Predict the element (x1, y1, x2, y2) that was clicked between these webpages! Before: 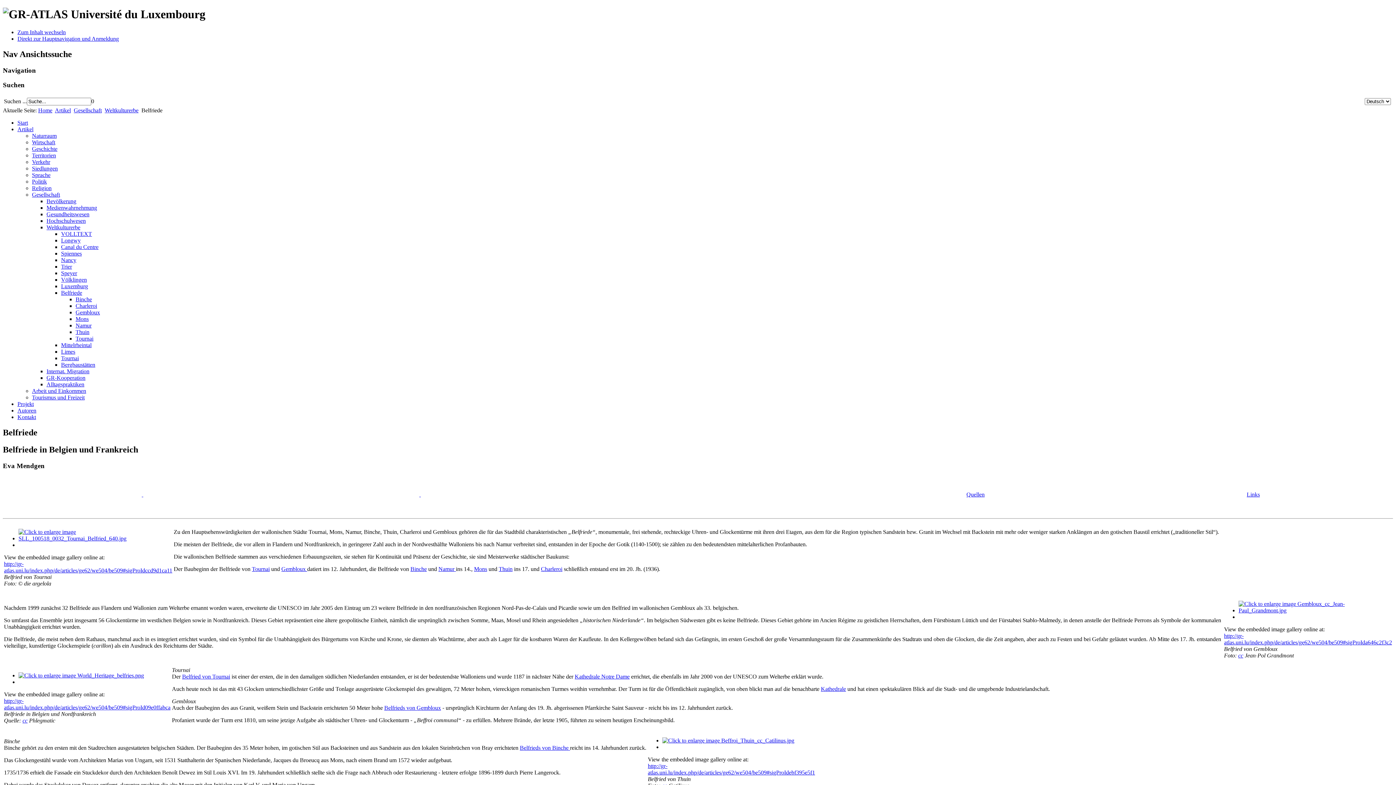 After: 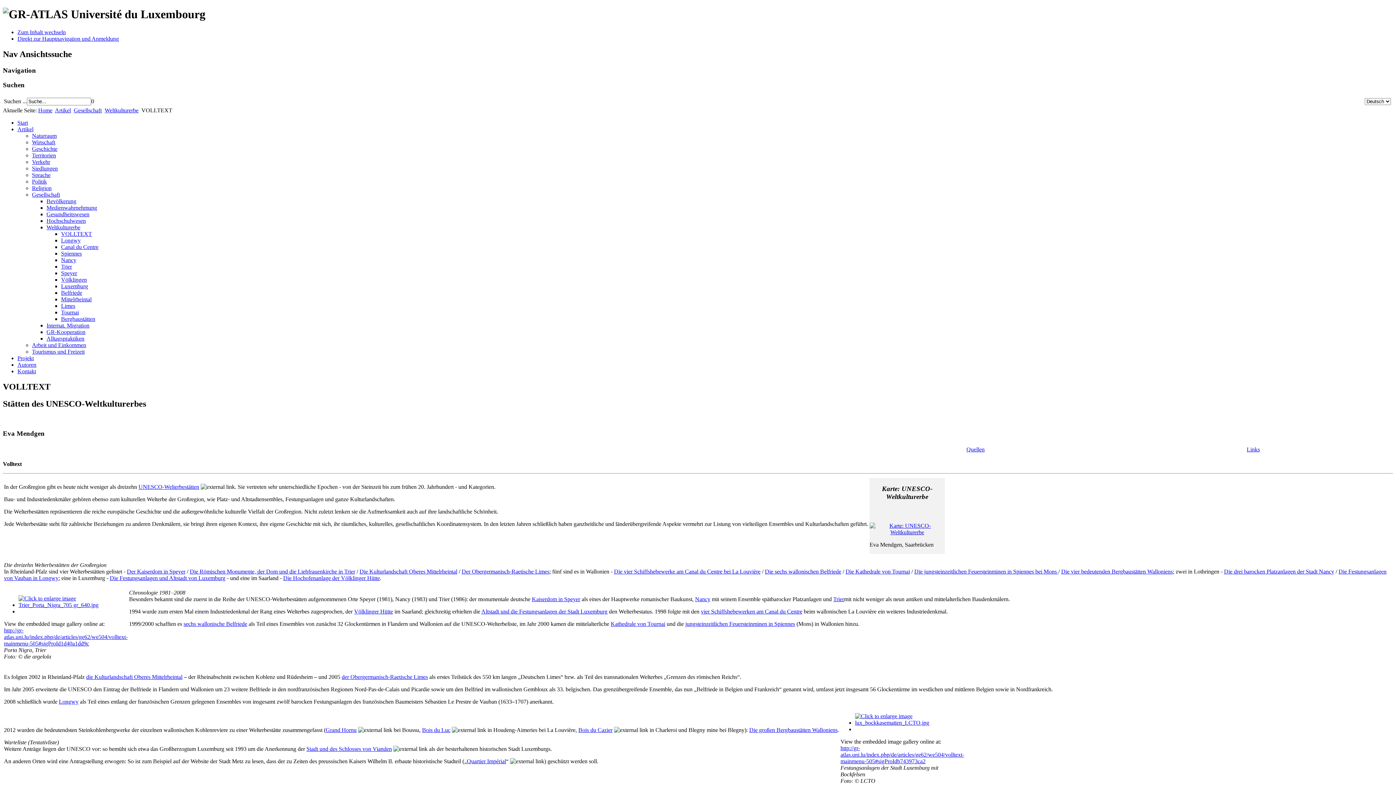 Action: bbox: (61, 230, 92, 237) label: VOLLTEXT